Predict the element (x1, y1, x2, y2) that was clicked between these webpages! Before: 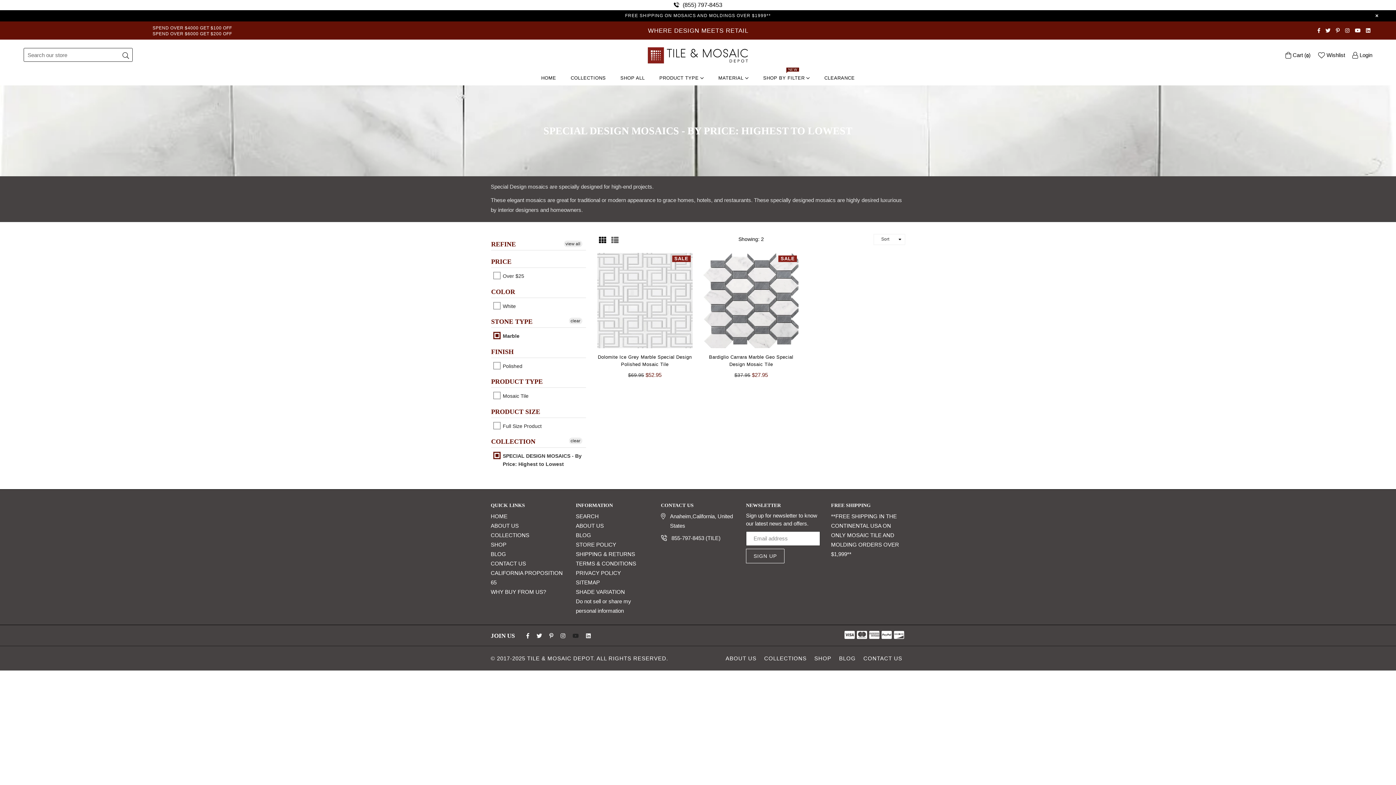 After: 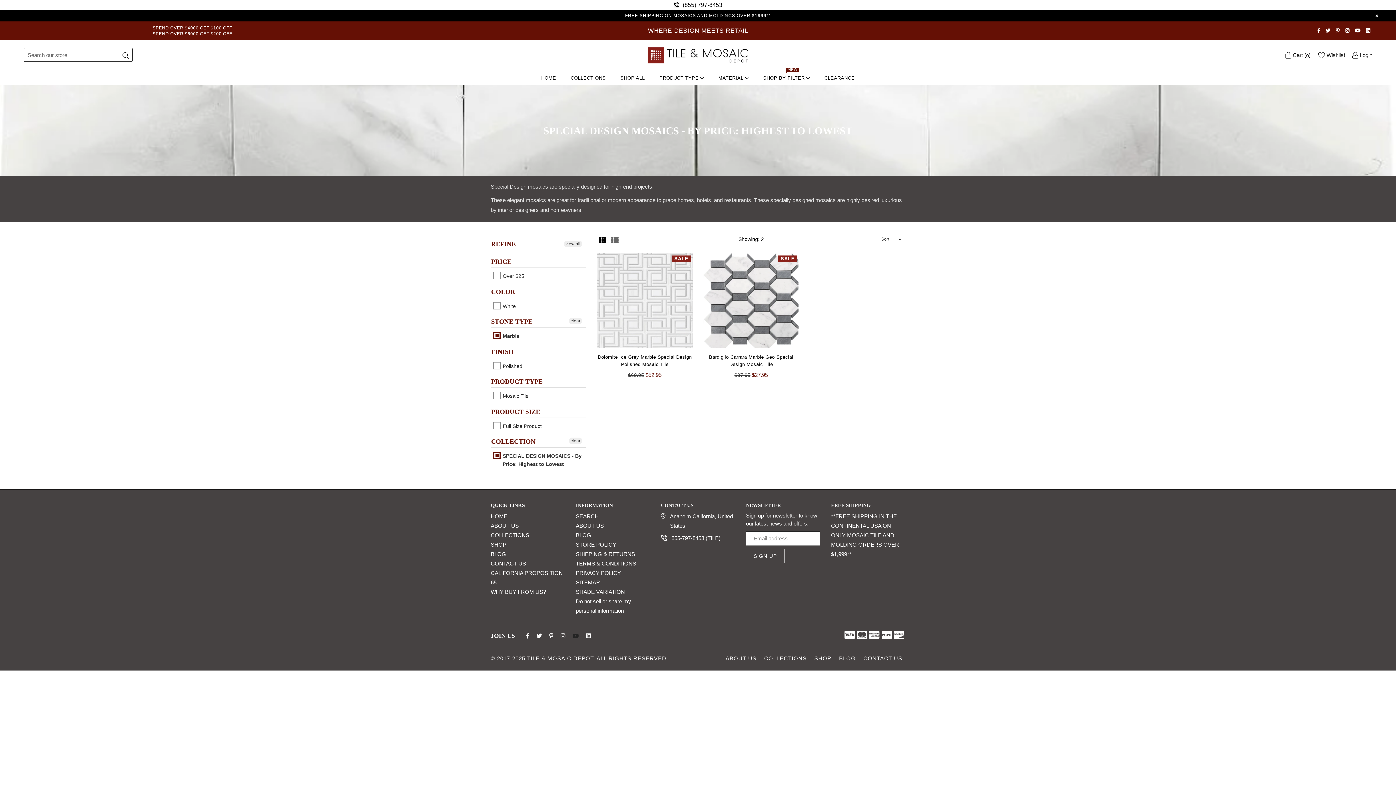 Action: bbox: (1345, 28, 1350, 33) label: Instagram